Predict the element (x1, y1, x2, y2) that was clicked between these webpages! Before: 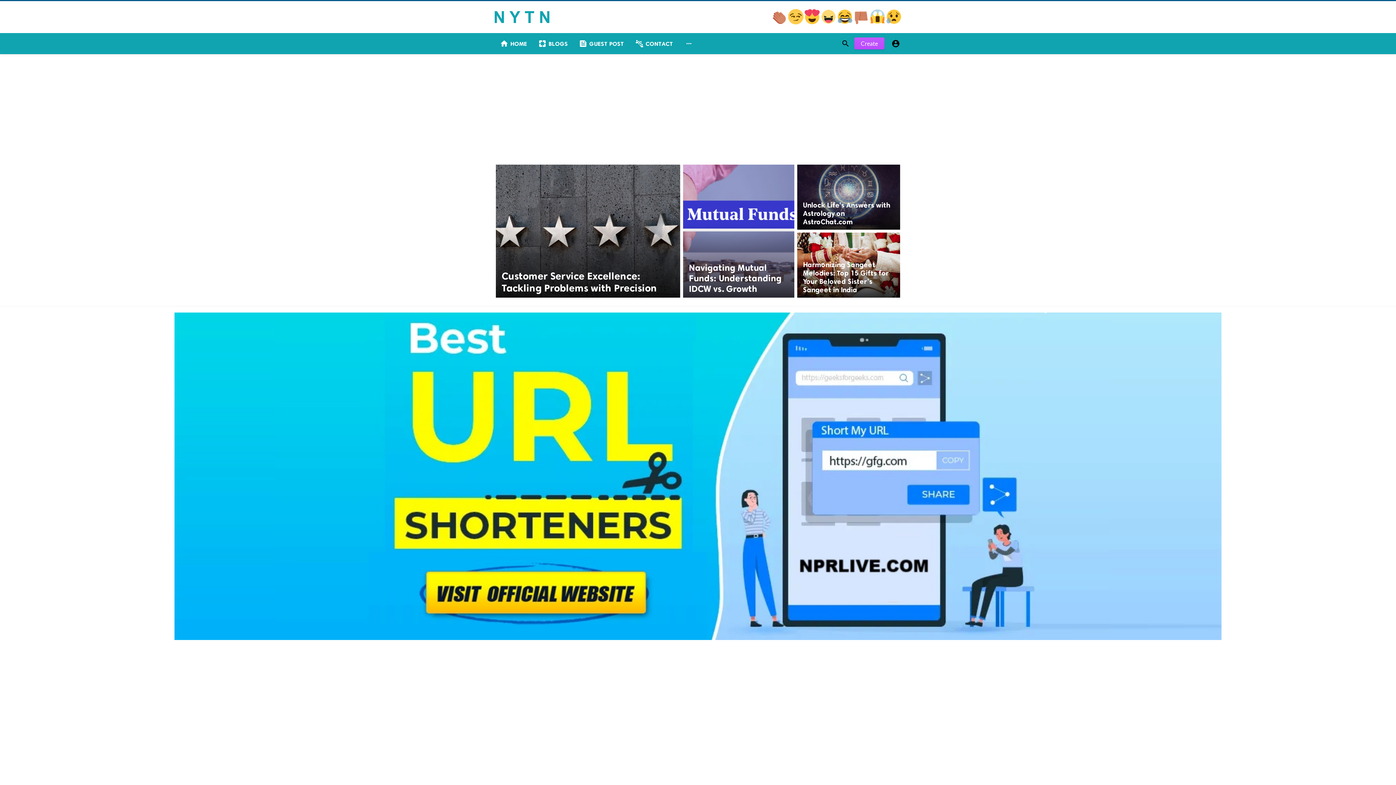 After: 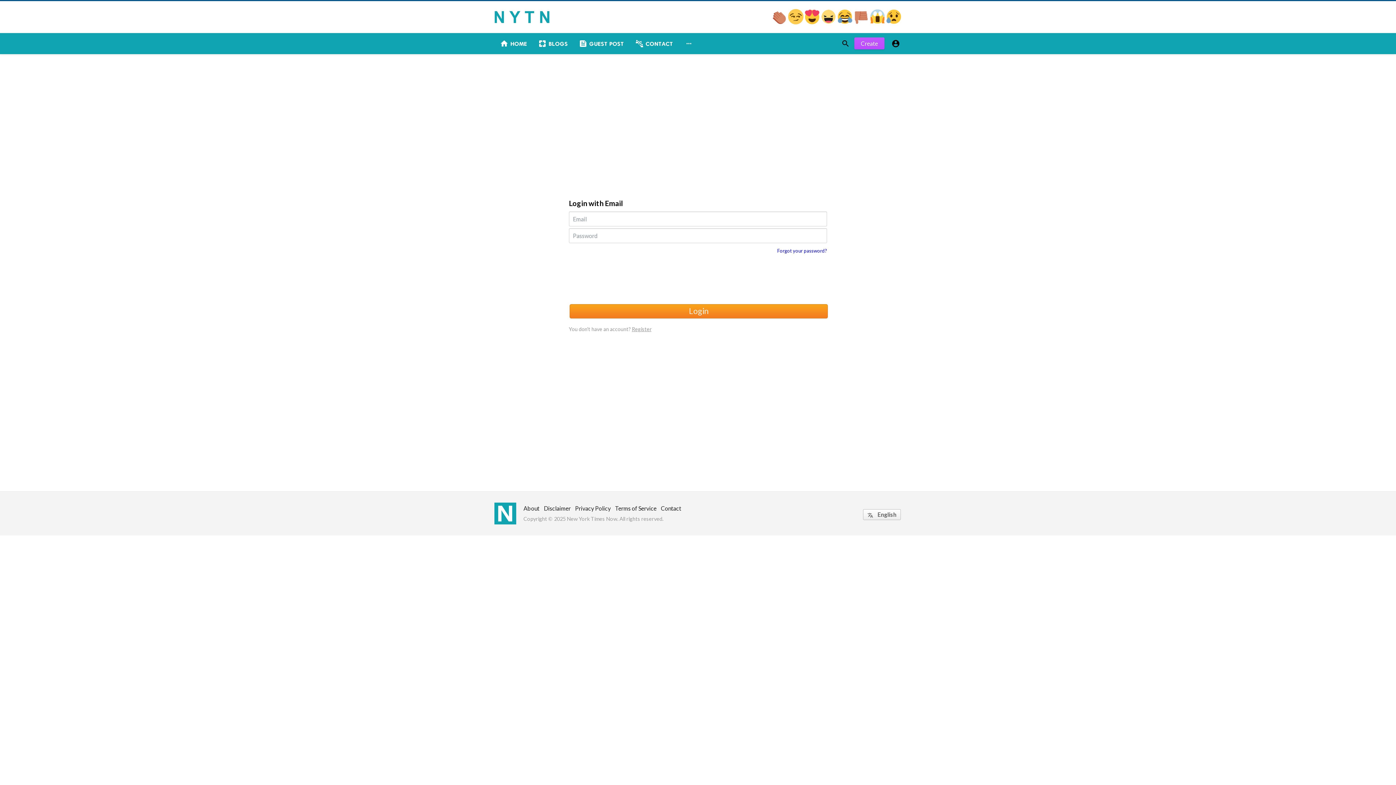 Action: label: Create bbox: (854, 37, 884, 49)